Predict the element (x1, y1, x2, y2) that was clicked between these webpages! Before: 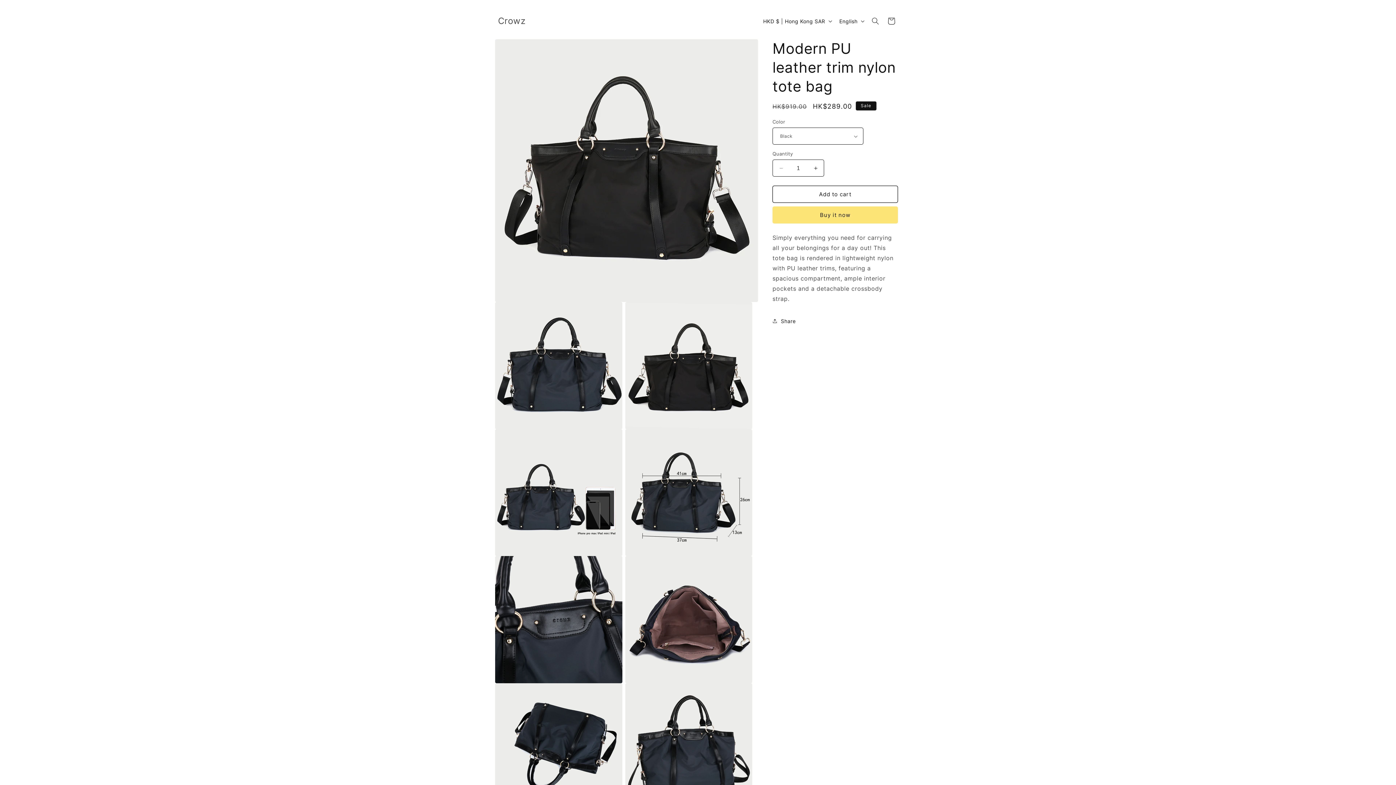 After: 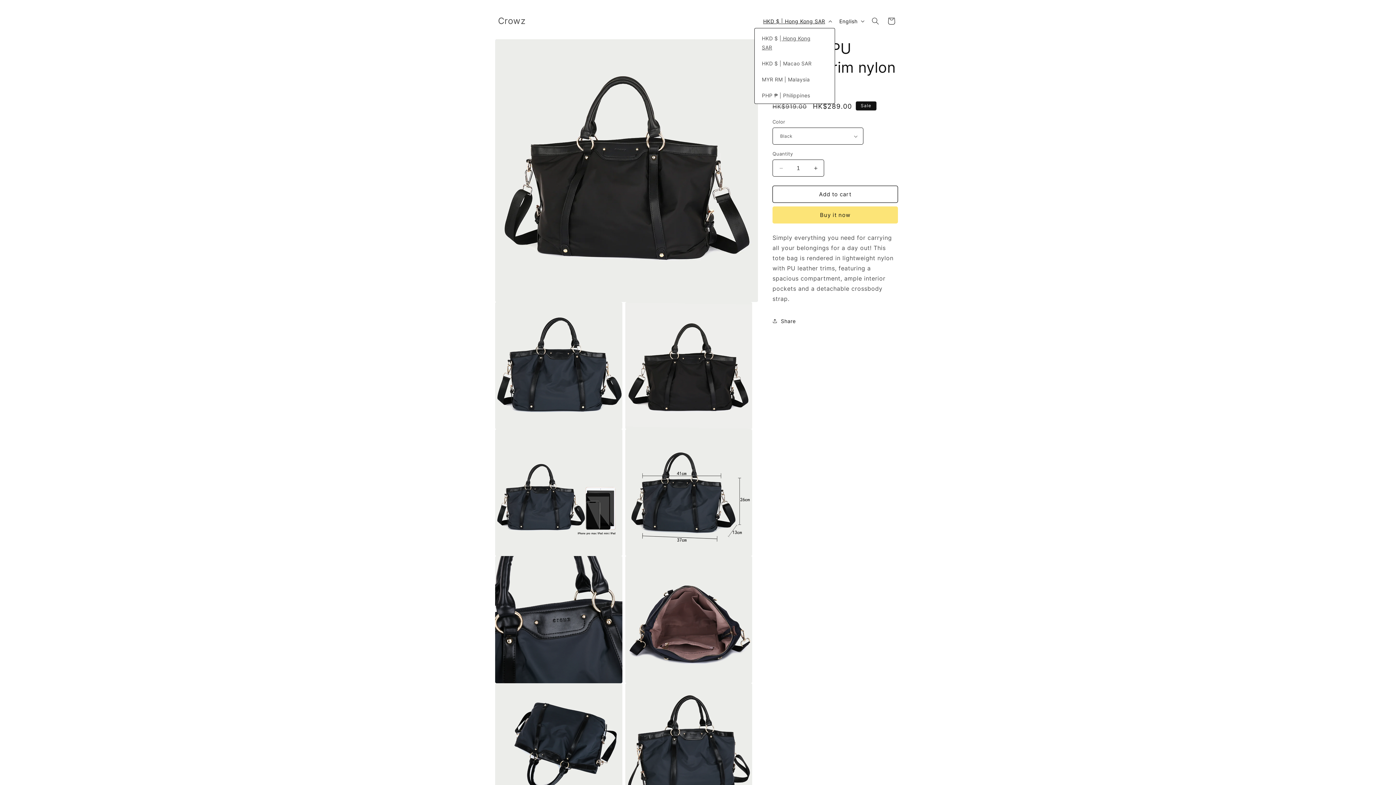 Action: bbox: (758, 14, 835, 28) label: HKD $ | Hong Kong SAR